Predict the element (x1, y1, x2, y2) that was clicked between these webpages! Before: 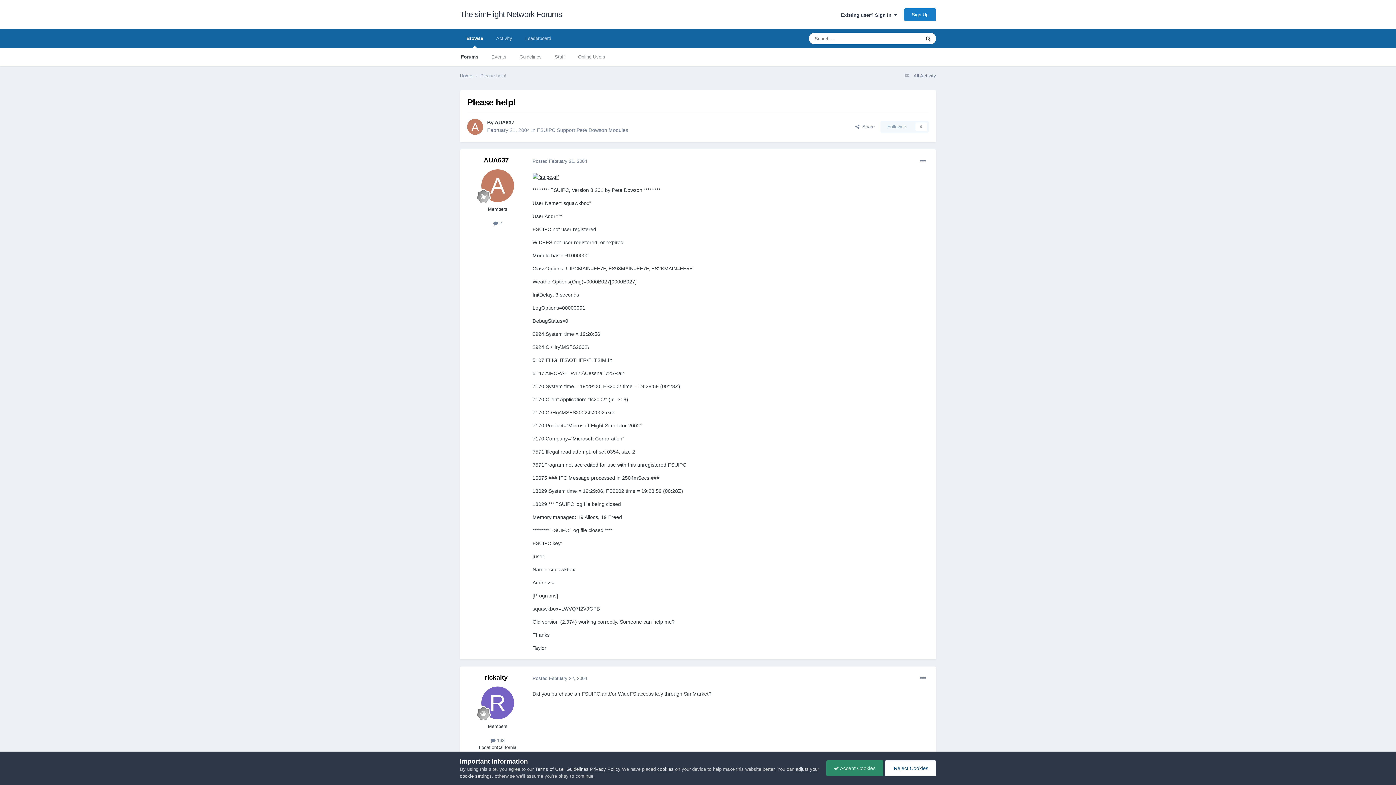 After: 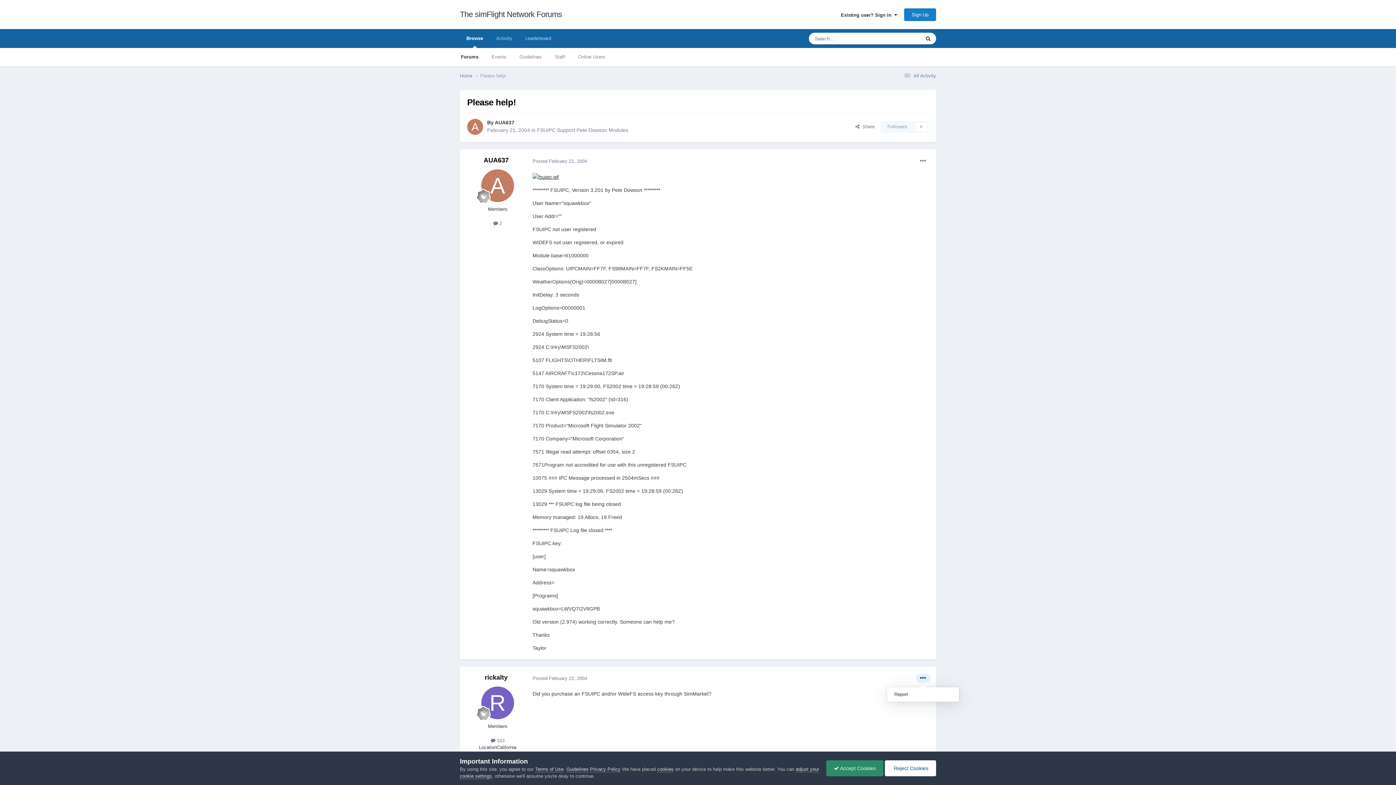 Action: bbox: (916, 674, 930, 682)